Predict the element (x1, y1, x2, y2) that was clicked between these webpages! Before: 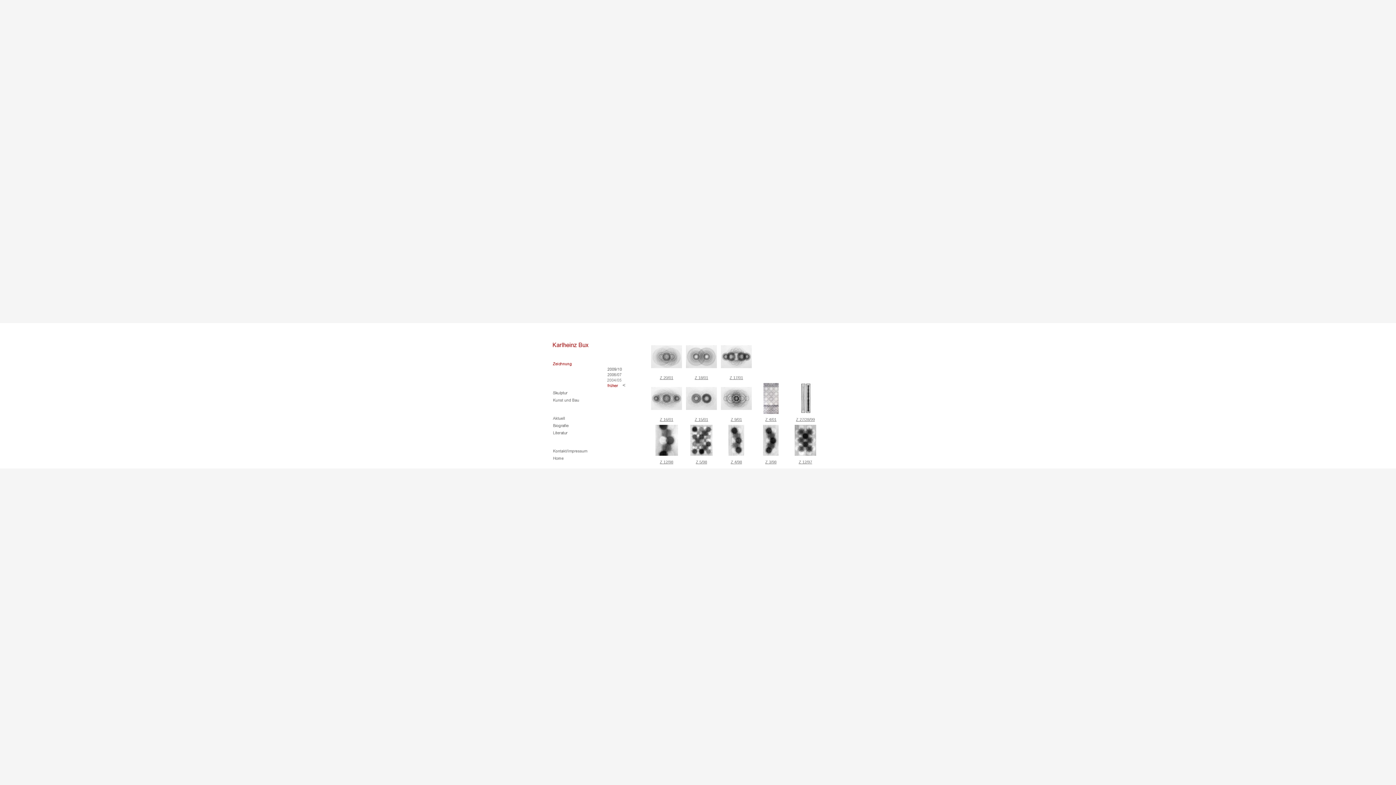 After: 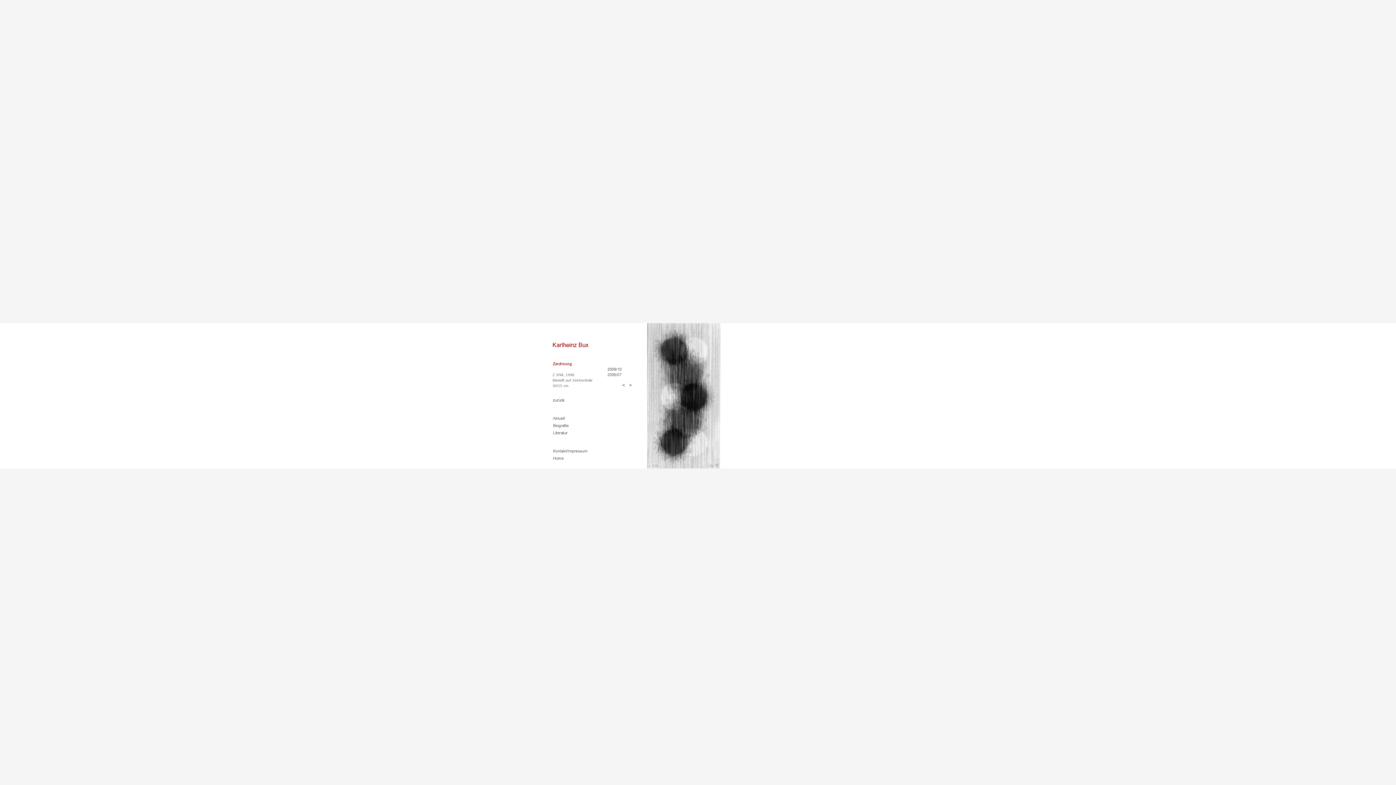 Action: bbox: (763, 452, 778, 456)